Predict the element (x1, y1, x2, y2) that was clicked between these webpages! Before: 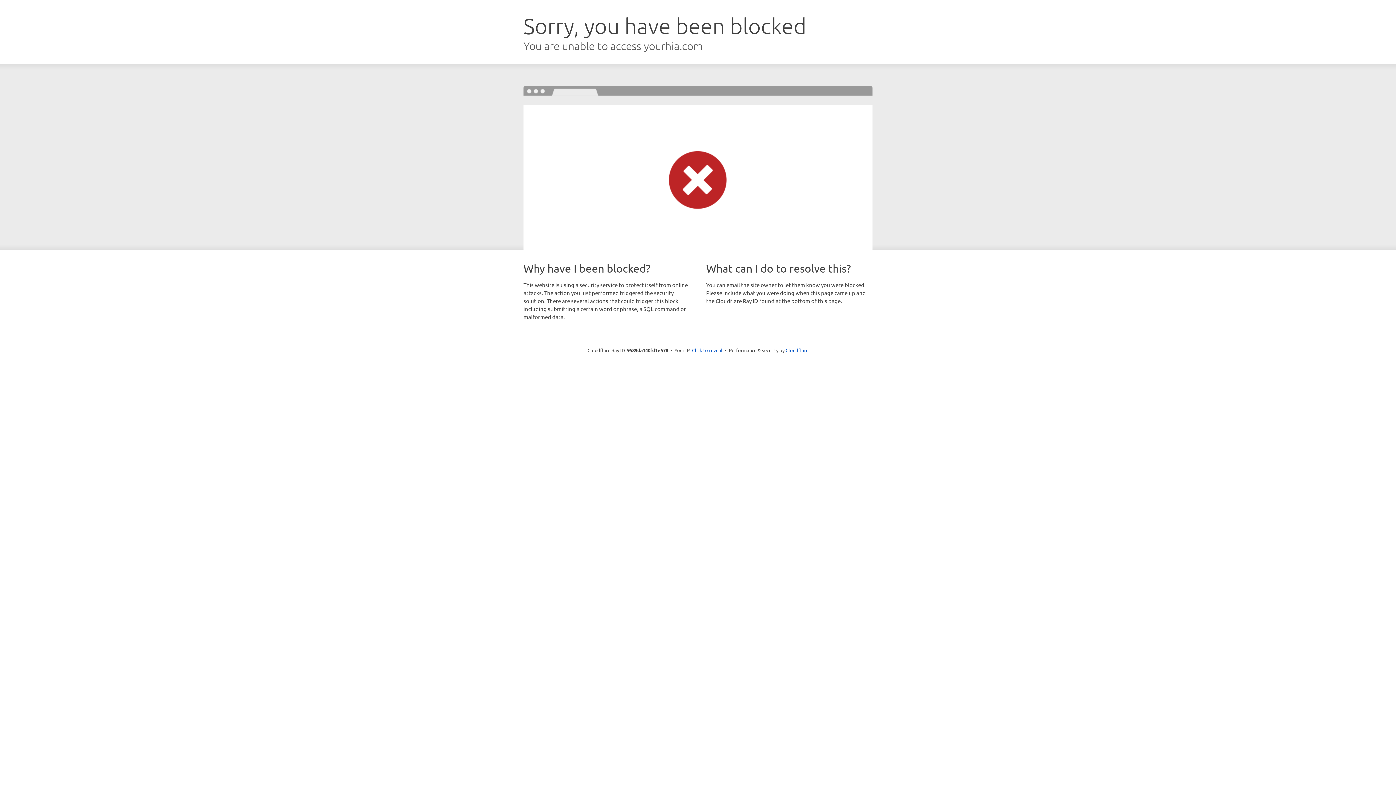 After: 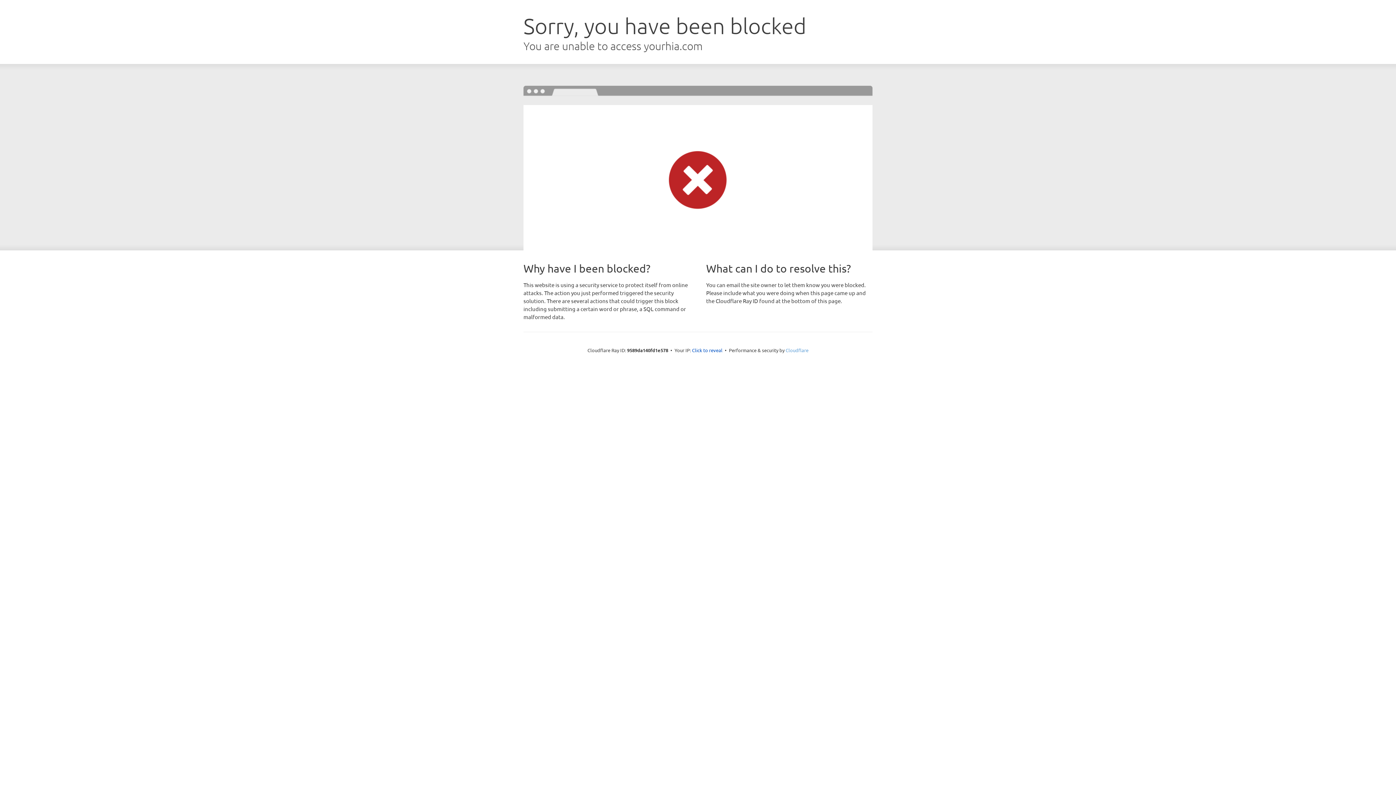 Action: bbox: (785, 347, 808, 353) label: Cloudflare